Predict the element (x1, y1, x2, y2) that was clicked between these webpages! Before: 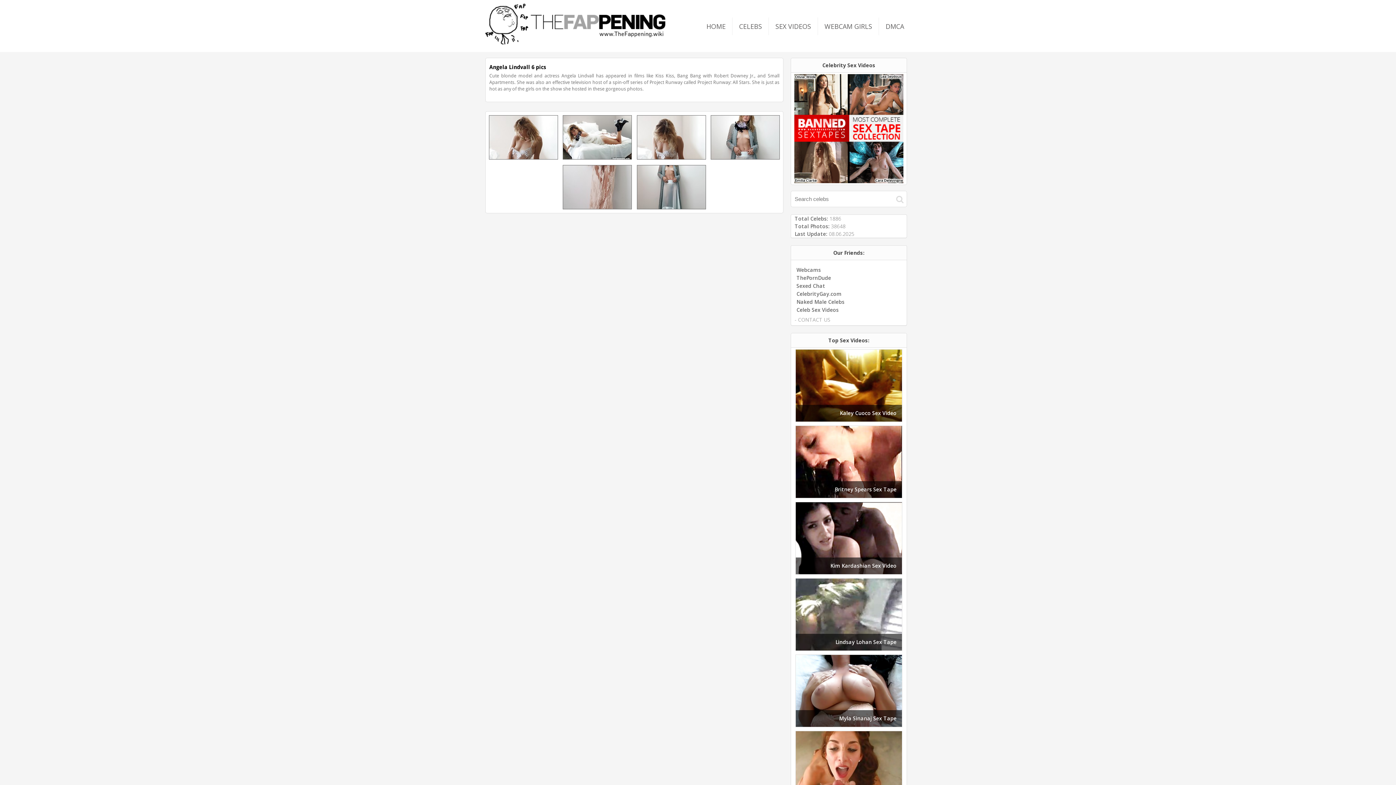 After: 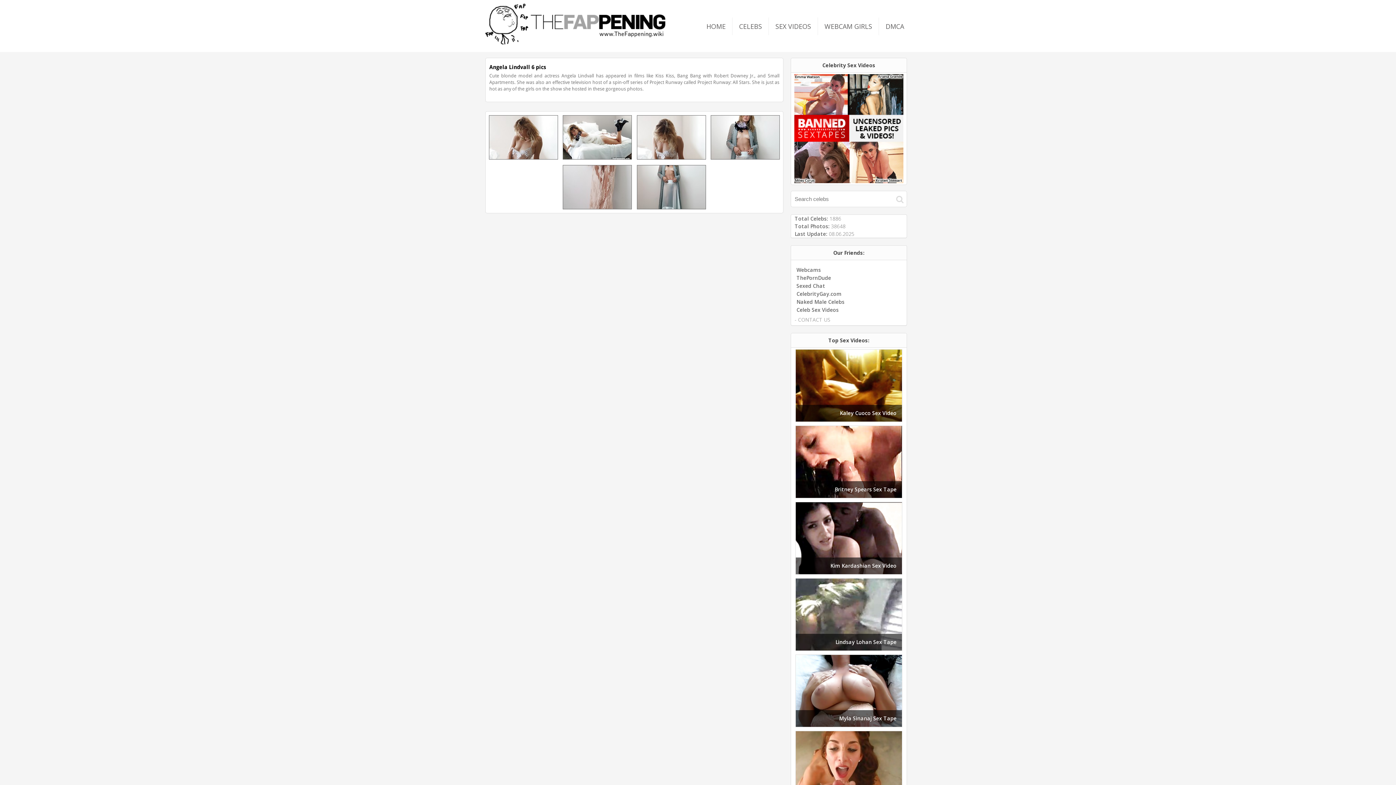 Action: bbox: (637, 203, 706, 211)